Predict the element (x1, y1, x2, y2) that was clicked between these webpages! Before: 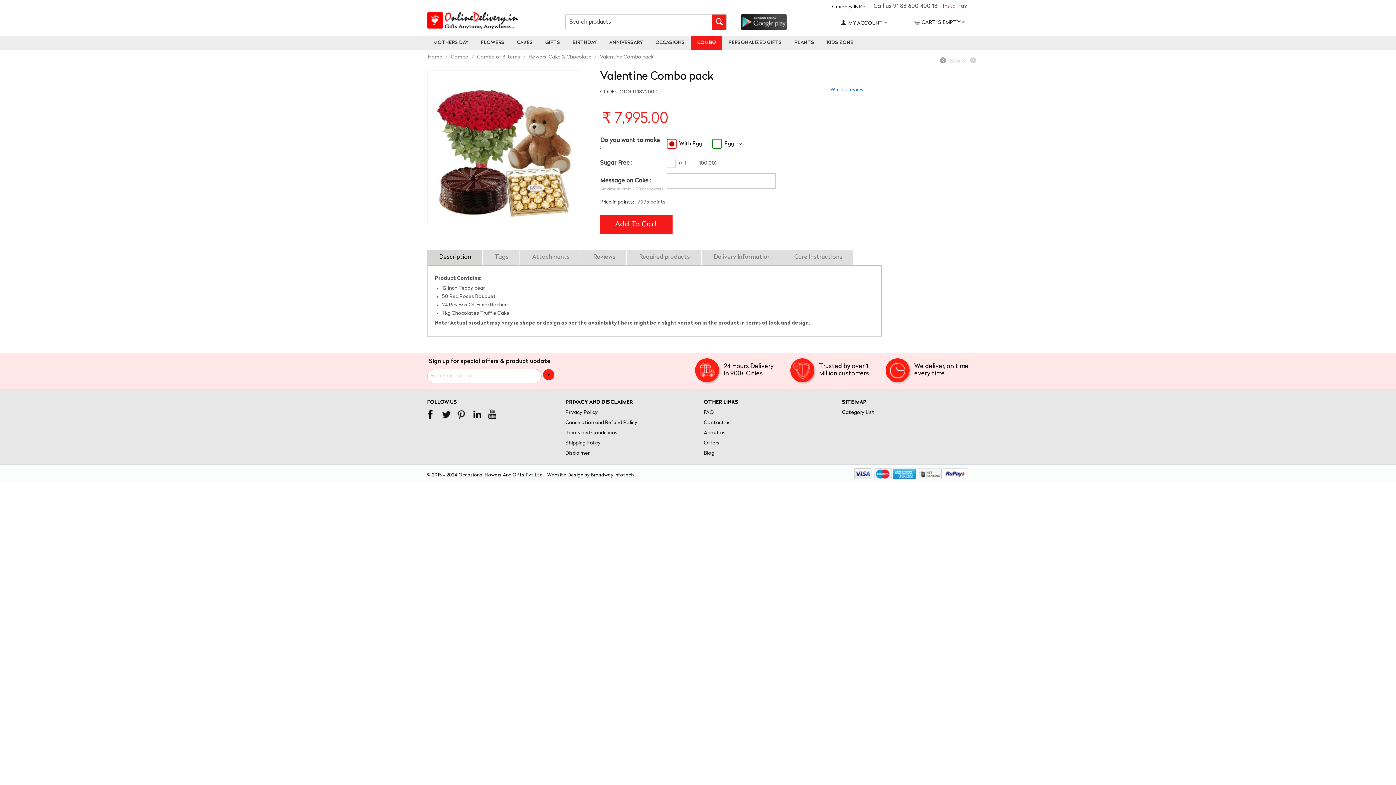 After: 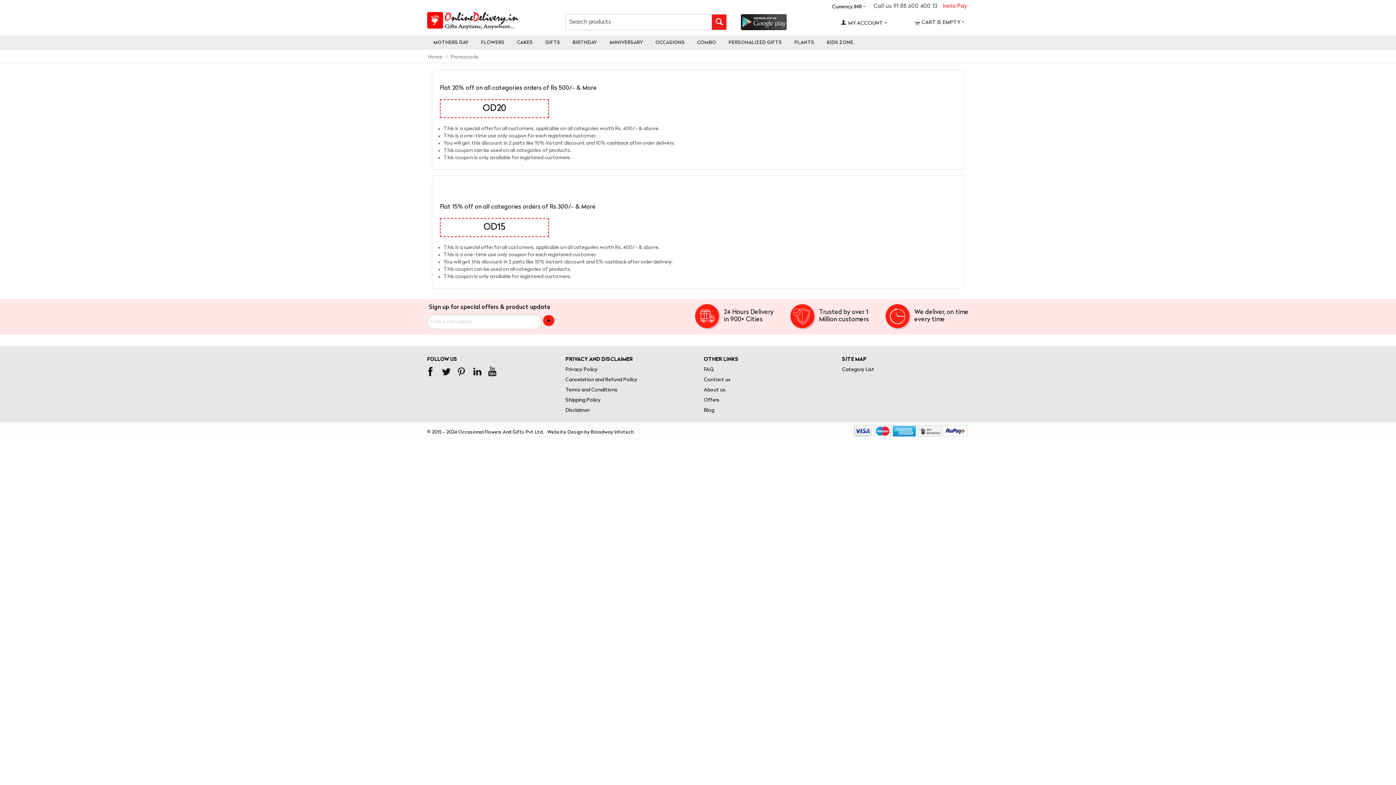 Action: bbox: (703, 440, 719, 446) label: Offers